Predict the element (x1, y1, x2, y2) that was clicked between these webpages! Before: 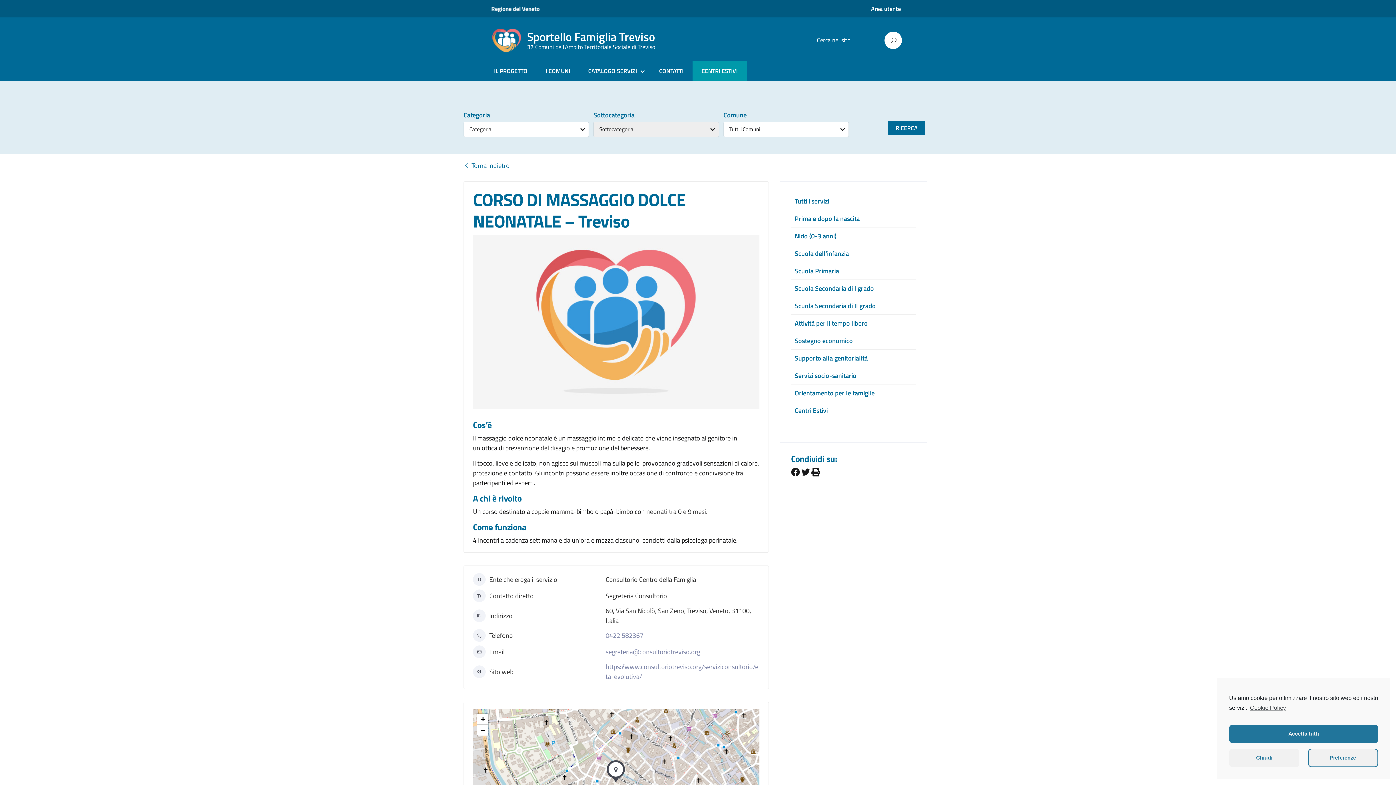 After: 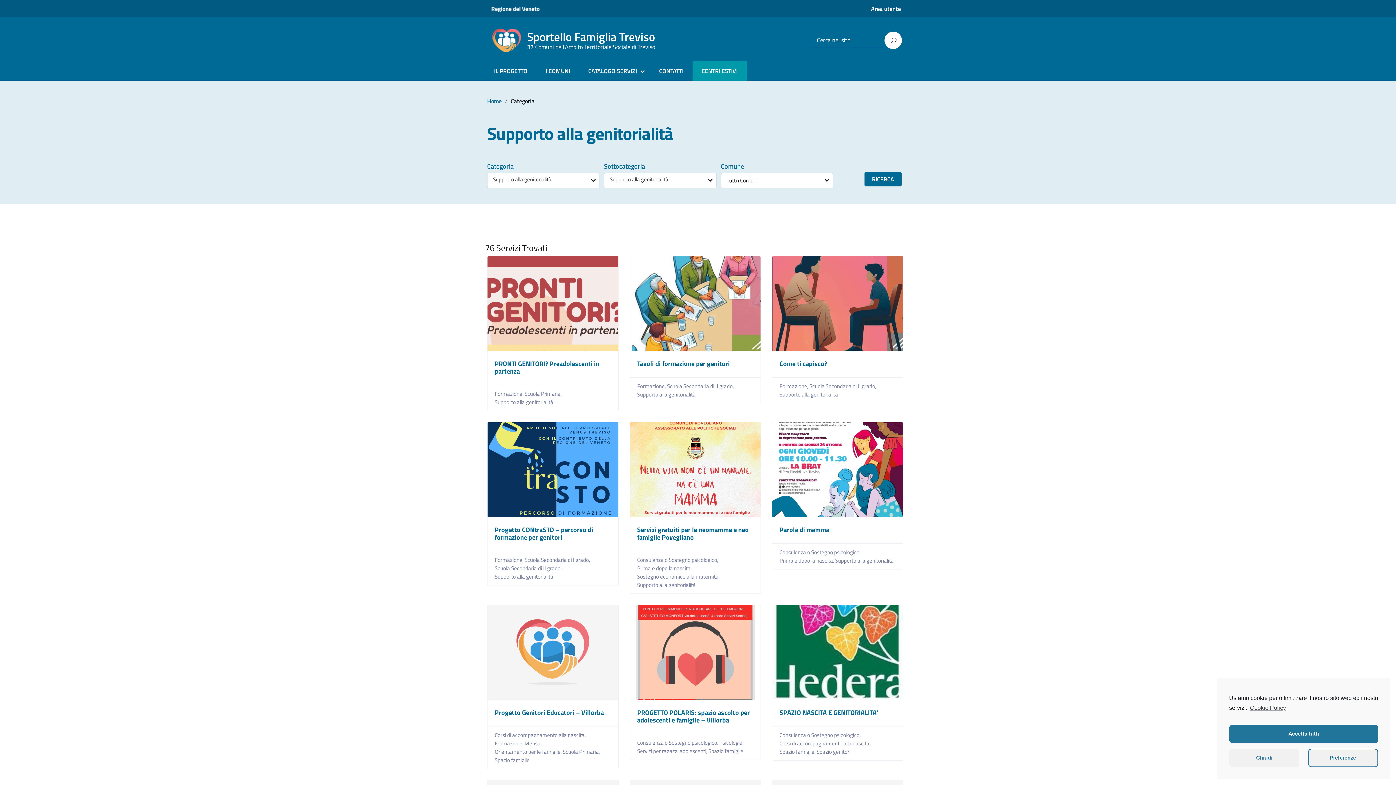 Action: bbox: (794, 353, 868, 363) label: Supporto alla genitorialità